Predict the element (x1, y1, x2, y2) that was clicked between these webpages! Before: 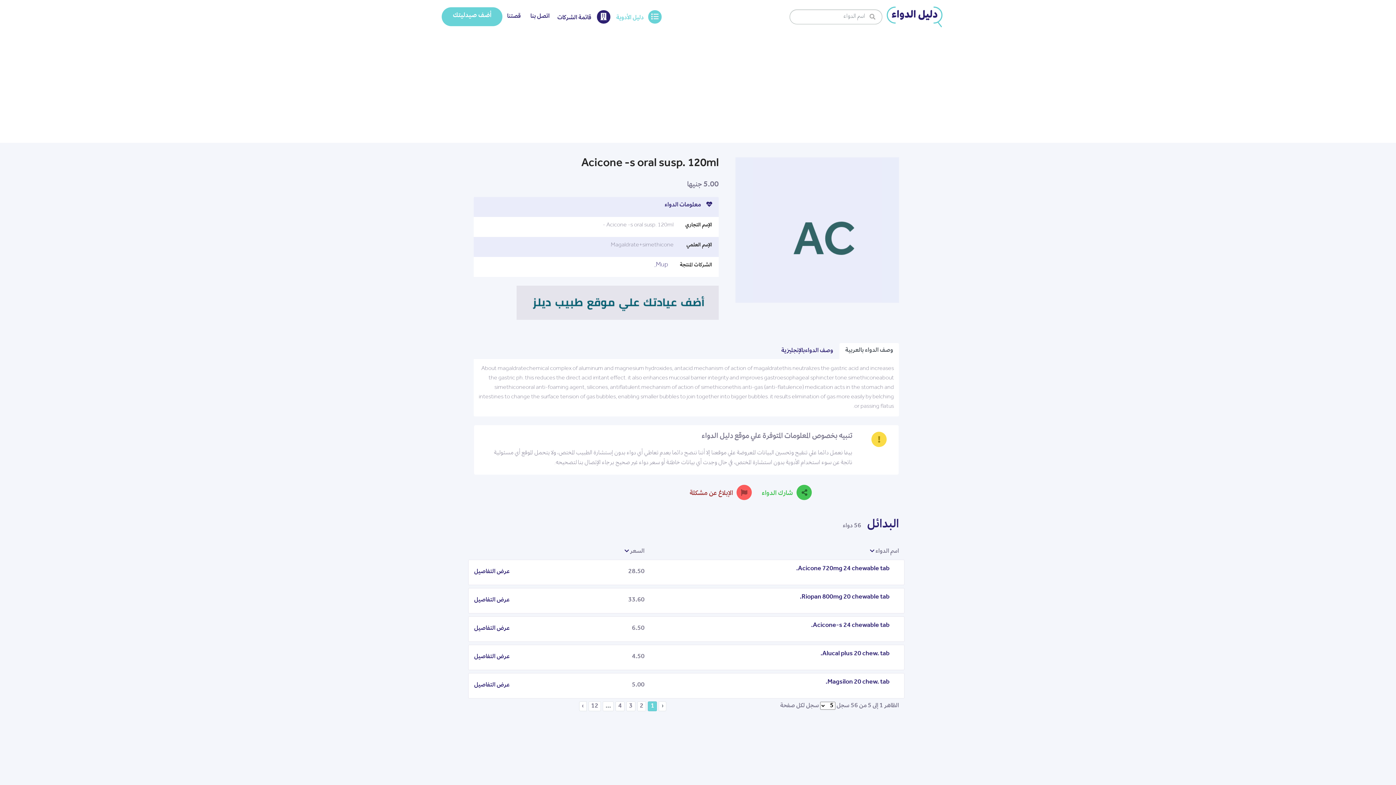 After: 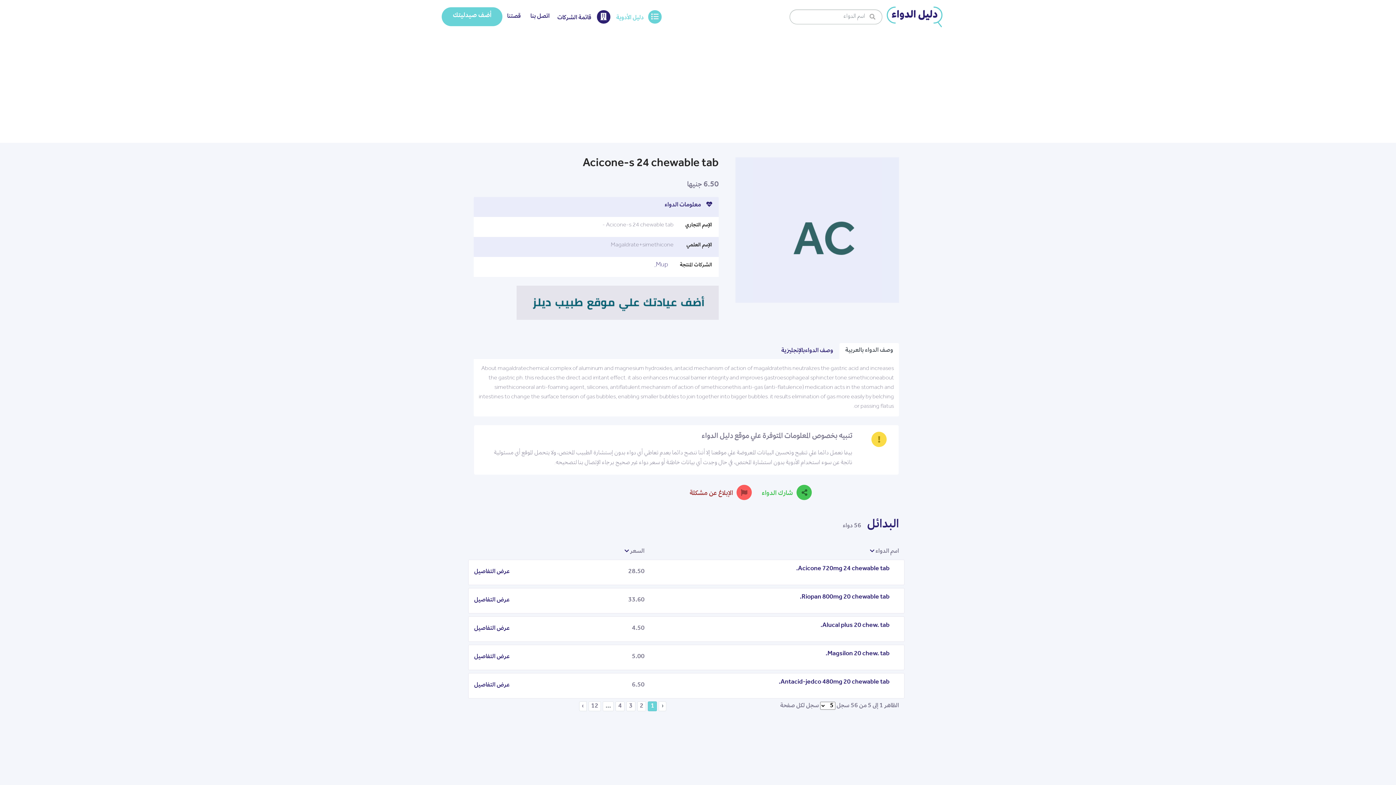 Action: bbox: (811, 622, 889, 629) label: Acicone-s 24 chewable tab.